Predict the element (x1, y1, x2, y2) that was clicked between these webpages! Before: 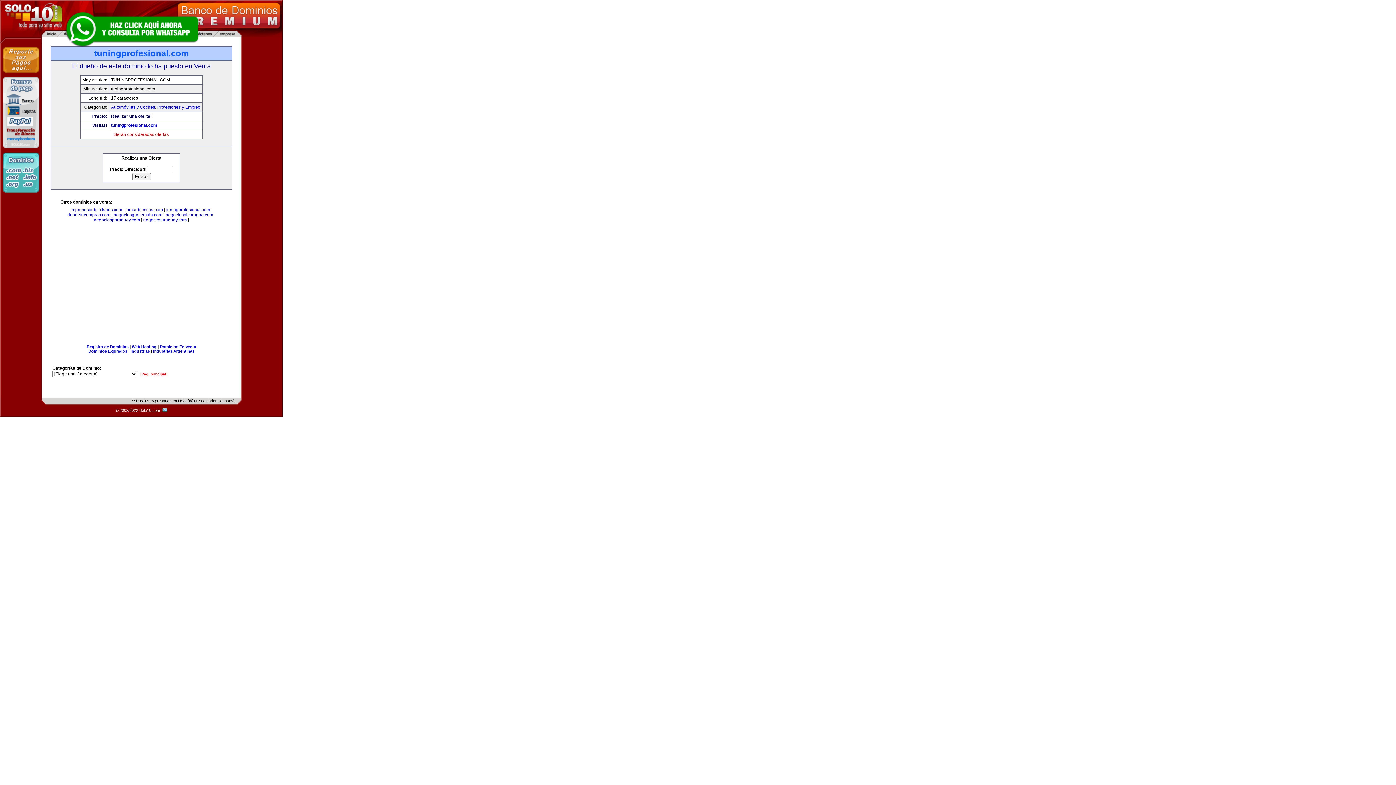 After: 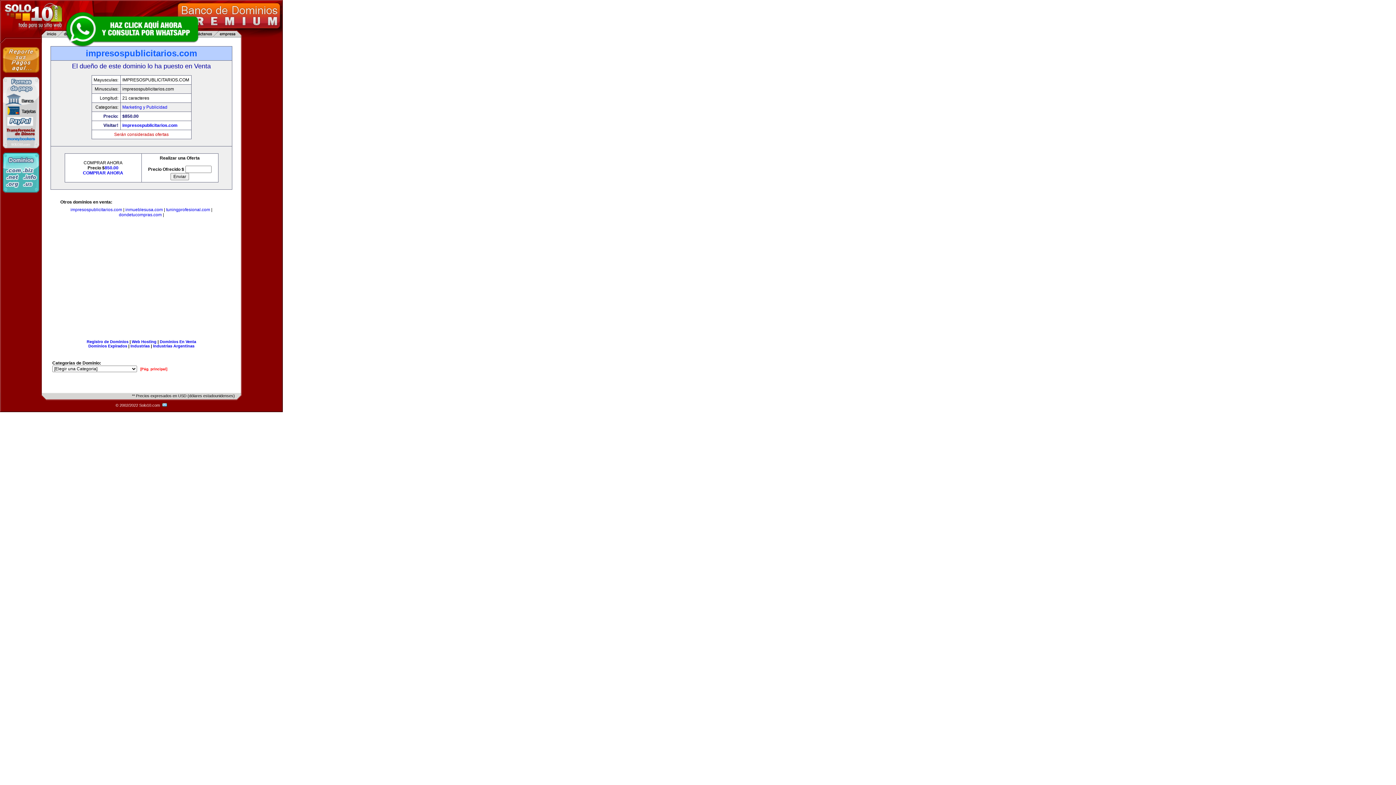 Action: bbox: (70, 207, 122, 212) label: impresospublicitarios.com